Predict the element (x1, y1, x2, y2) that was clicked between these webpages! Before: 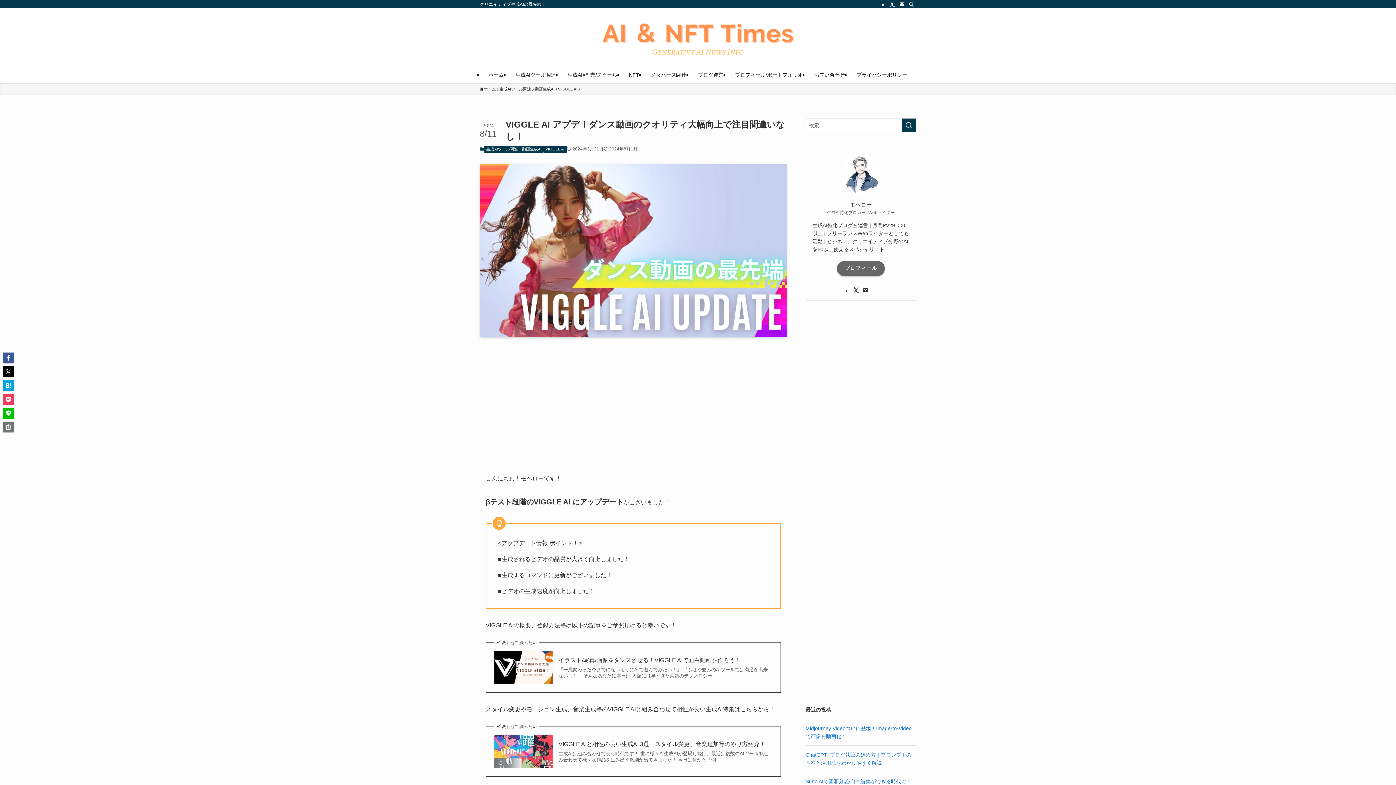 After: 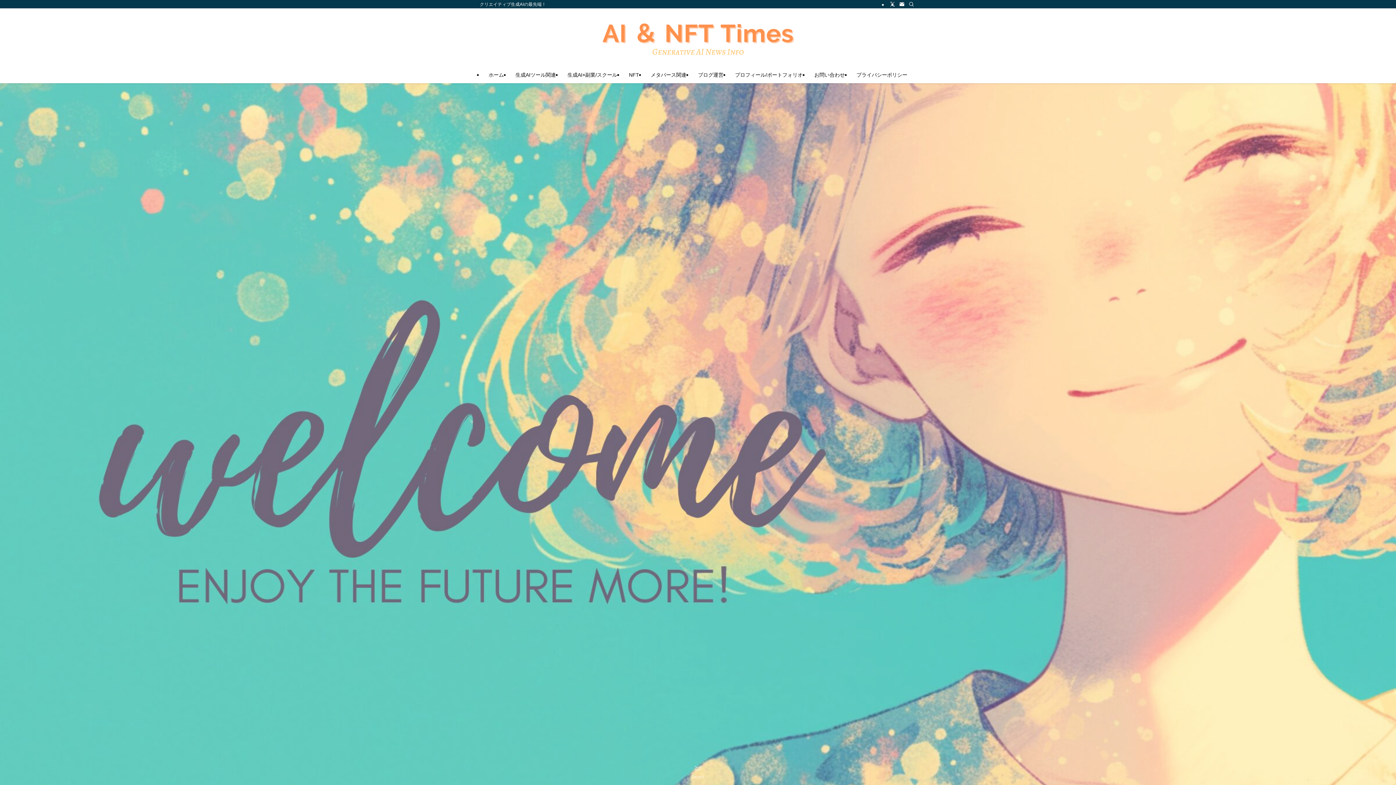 Action: bbox: (480, 86, 496, 92) label: ホーム